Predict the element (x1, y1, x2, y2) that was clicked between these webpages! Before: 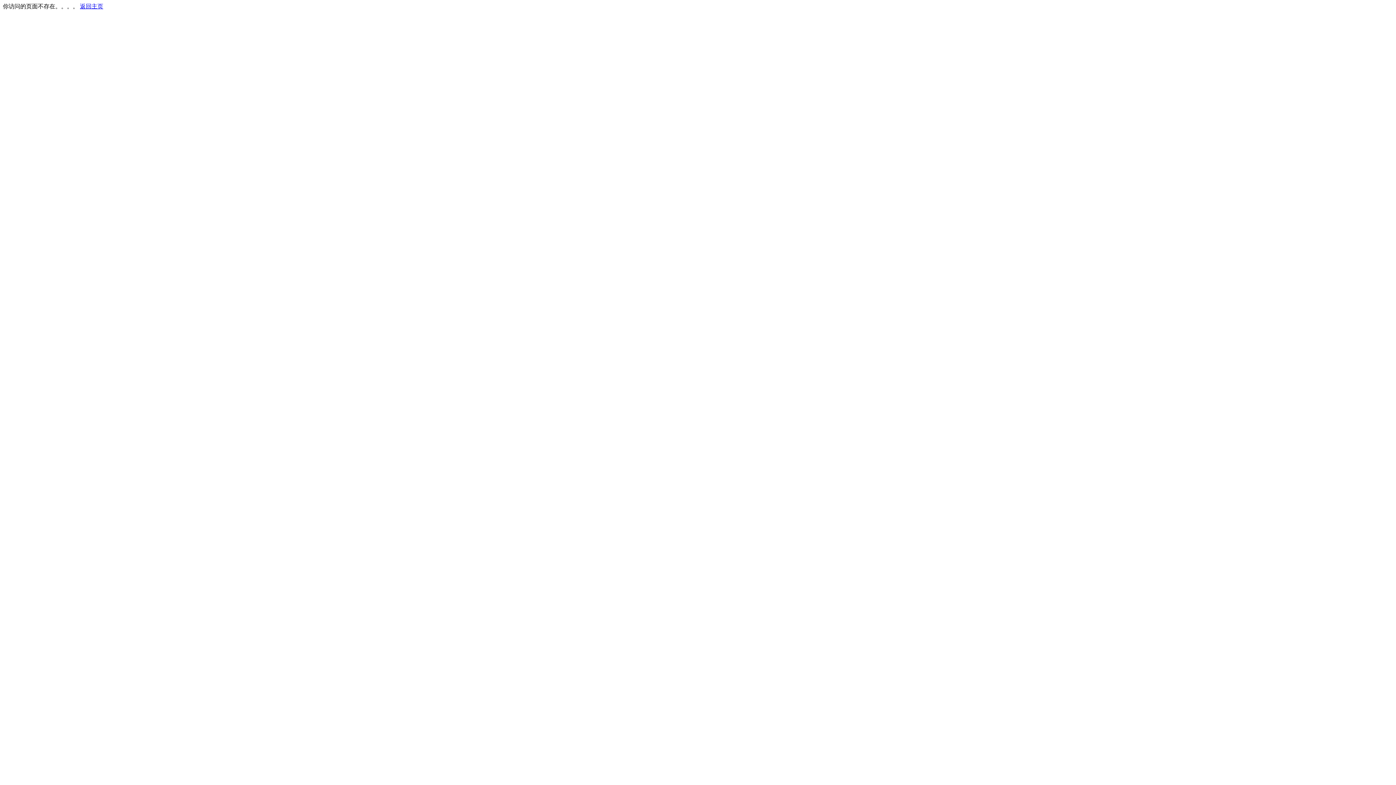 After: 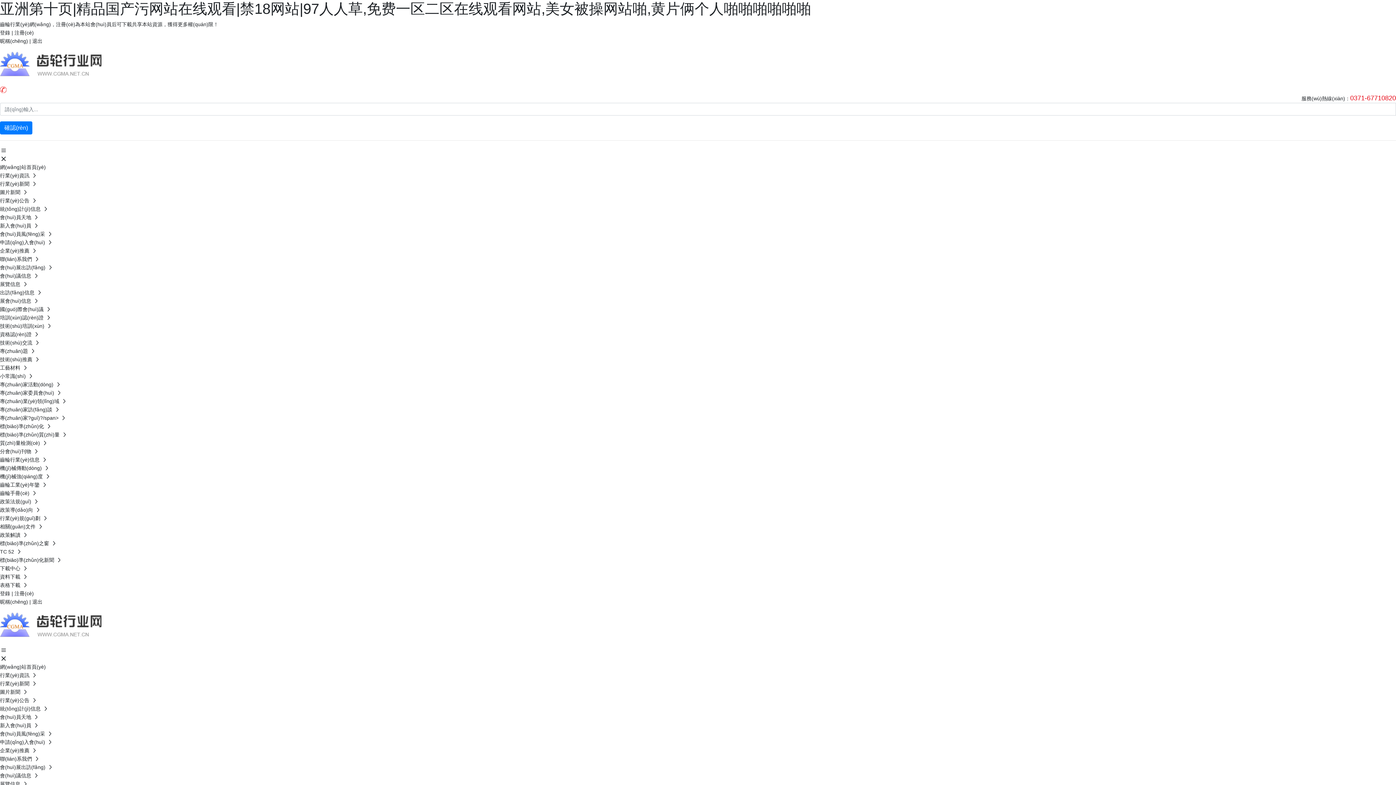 Action: label: 返回主页 bbox: (80, 3, 103, 9)